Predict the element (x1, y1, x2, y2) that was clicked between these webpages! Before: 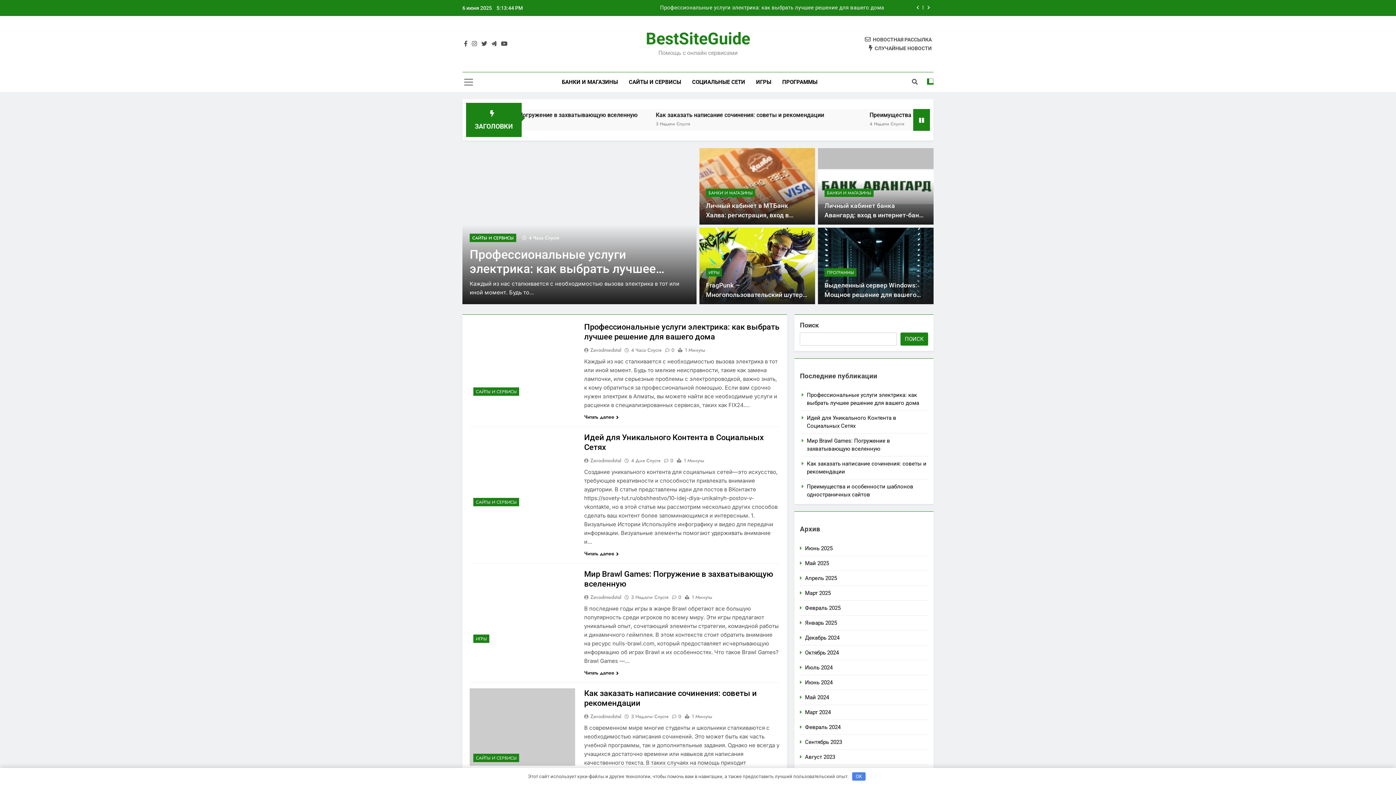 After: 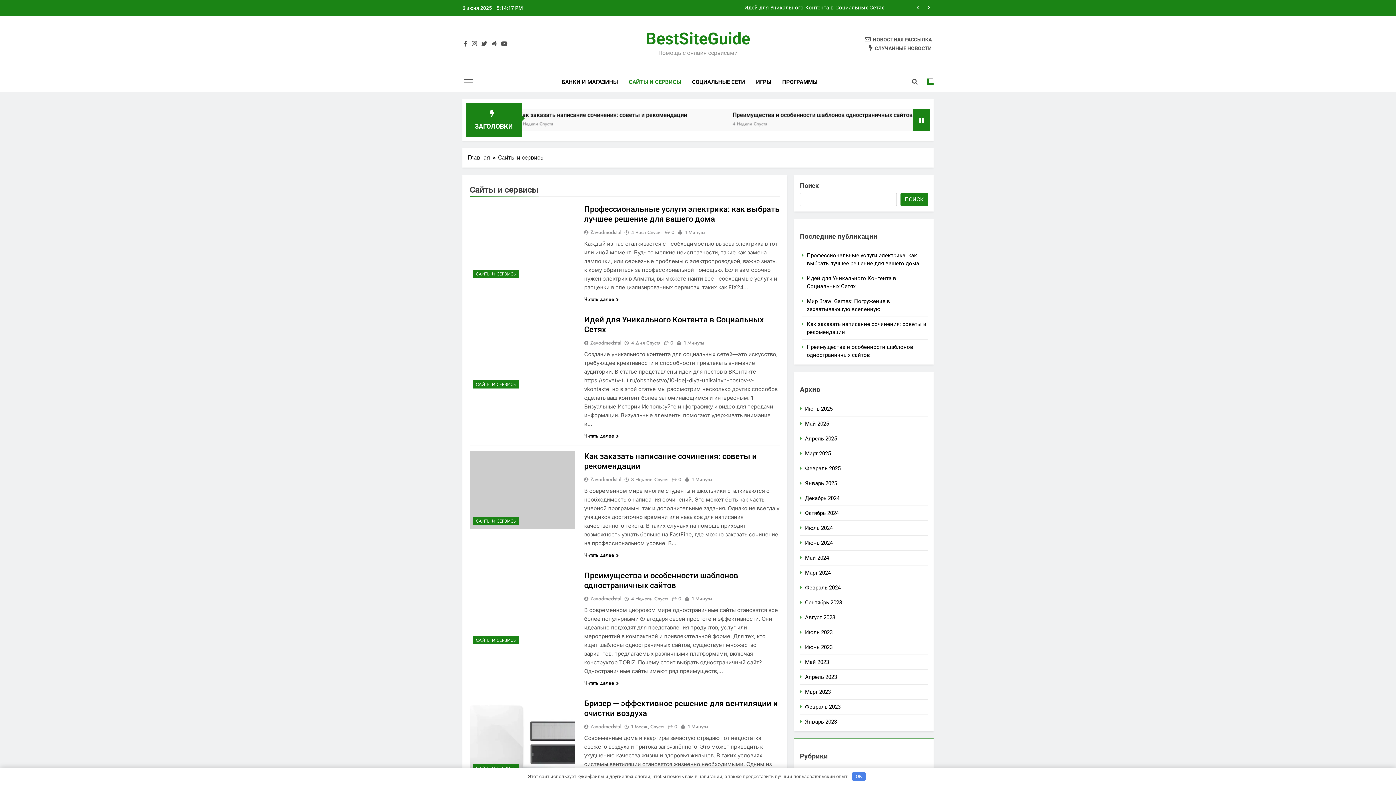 Action: label: САЙТЫ И СЕРВИСЫ bbox: (473, 754, 519, 762)